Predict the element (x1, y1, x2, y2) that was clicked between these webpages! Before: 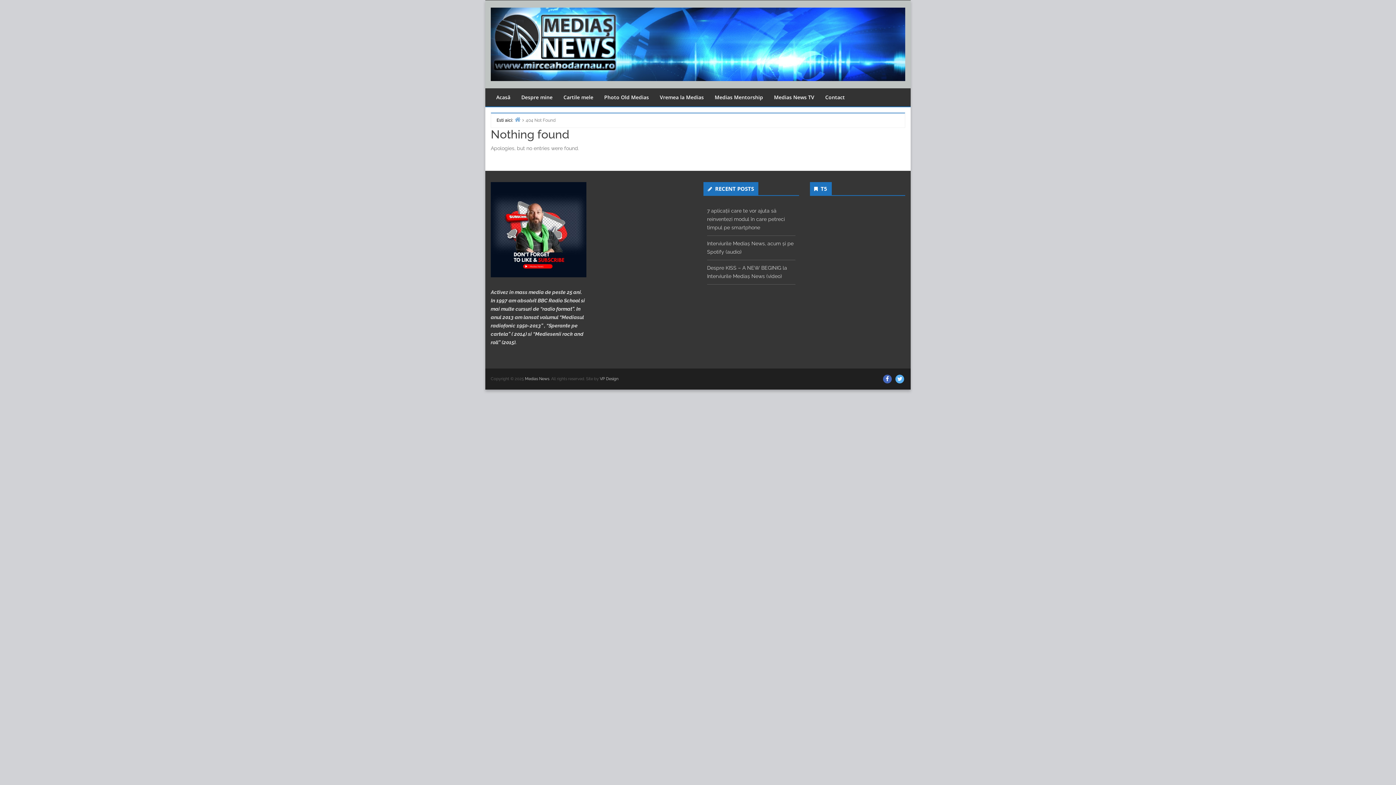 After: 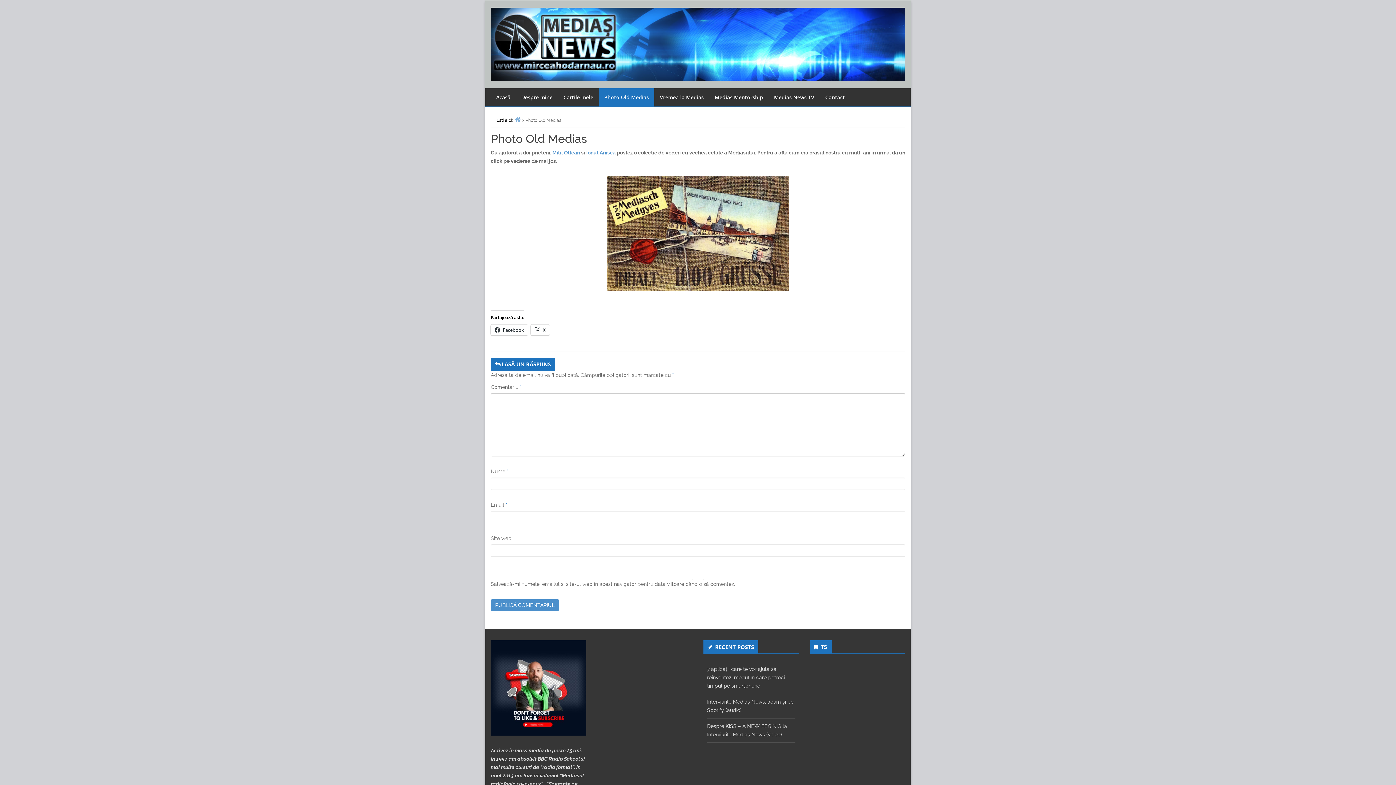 Action: bbox: (598, 88, 654, 106) label: Photo Old Medias